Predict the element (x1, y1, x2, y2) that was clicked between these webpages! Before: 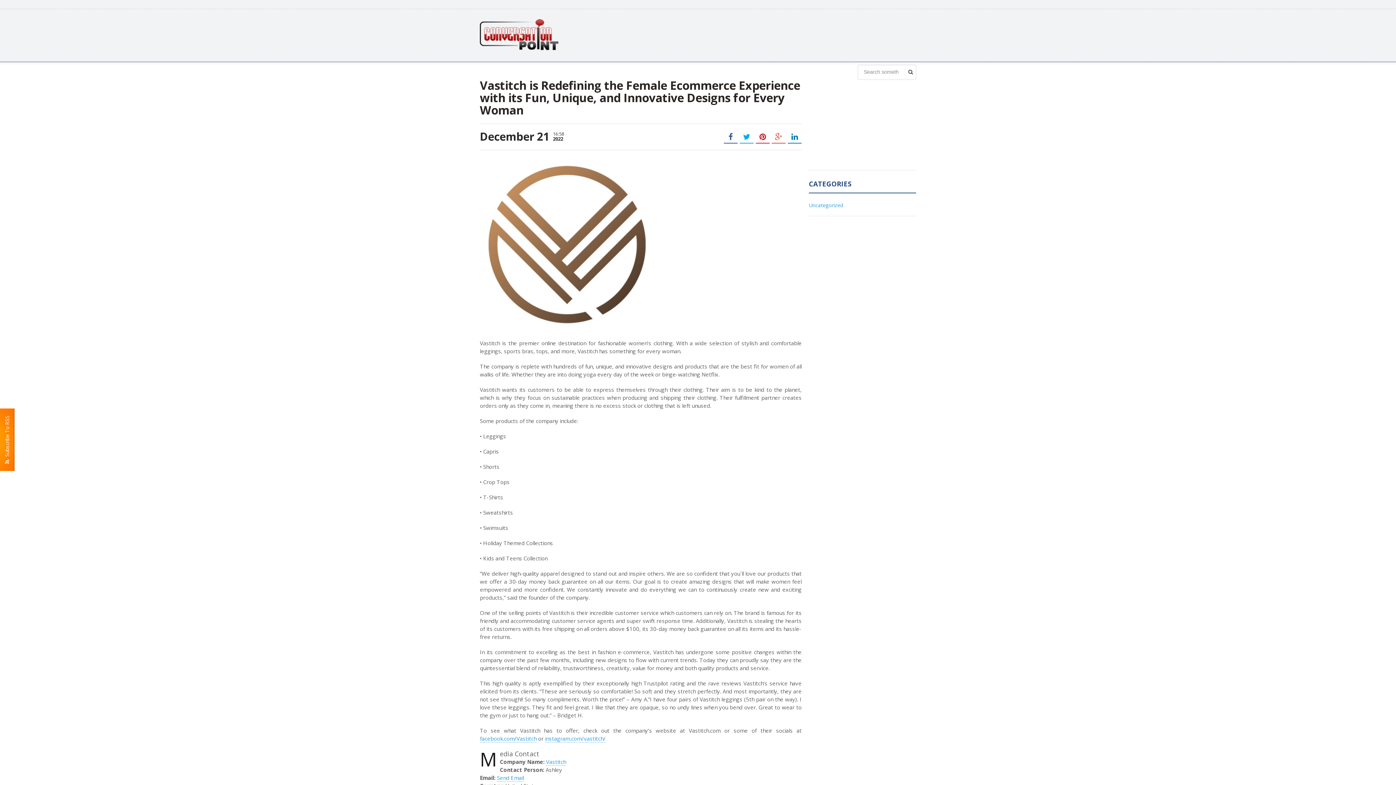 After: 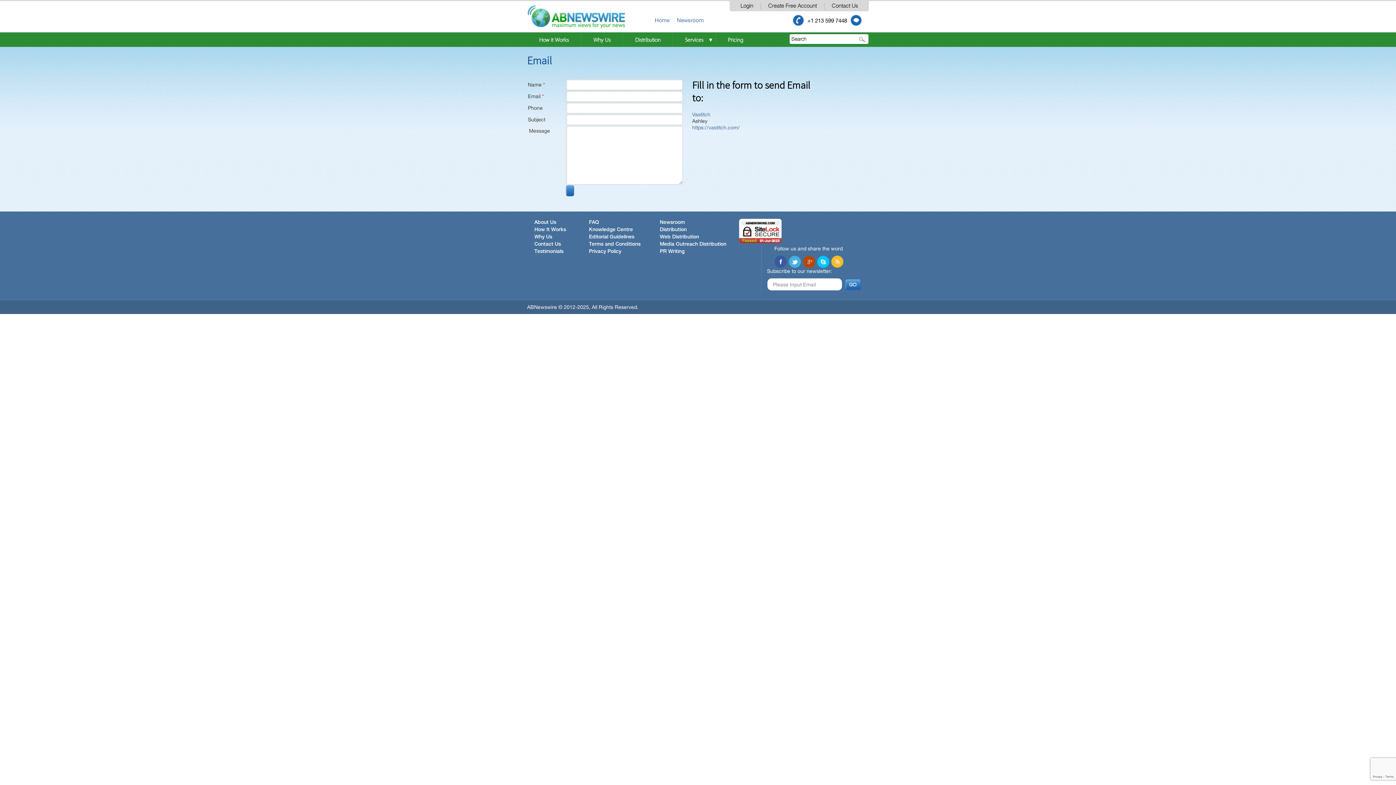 Action: label: Send Email bbox: (497, 774, 524, 782)